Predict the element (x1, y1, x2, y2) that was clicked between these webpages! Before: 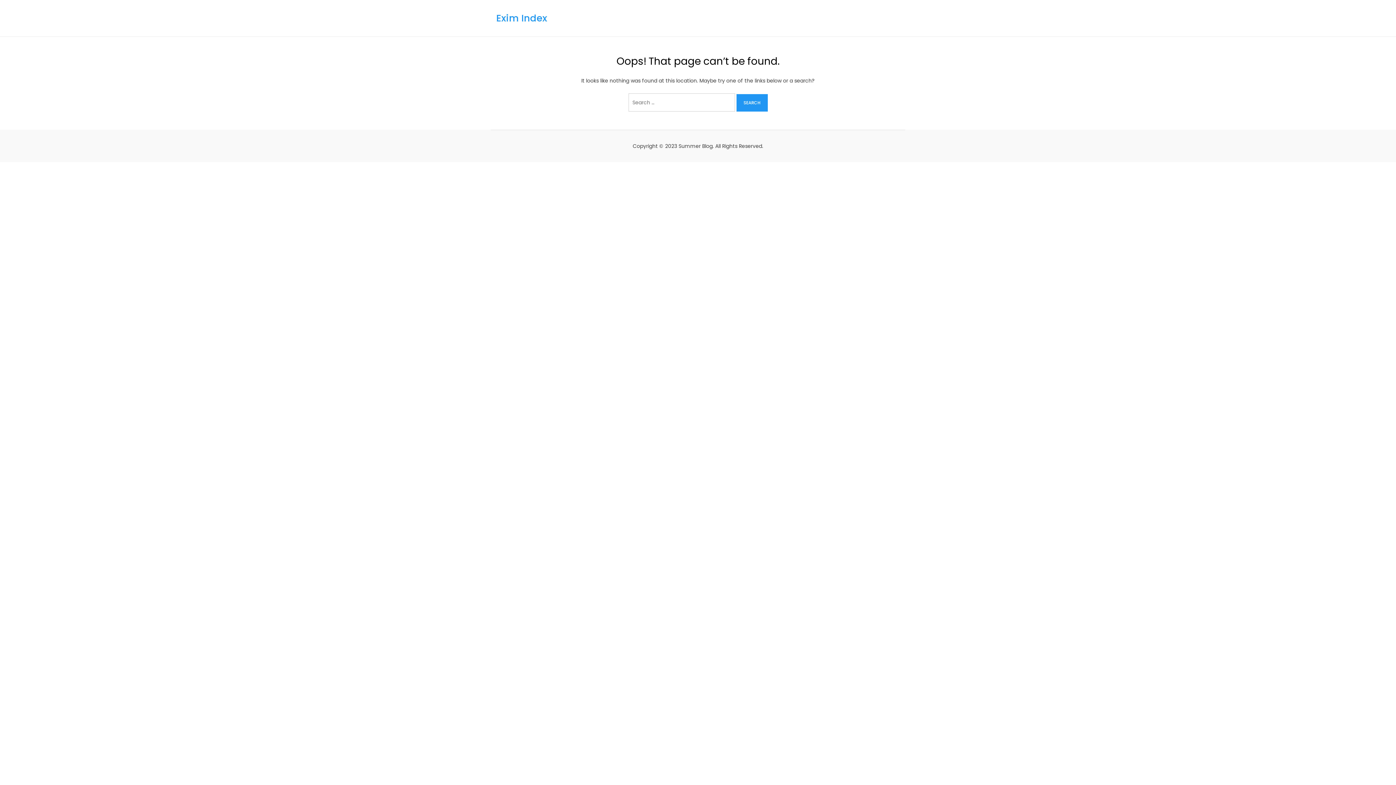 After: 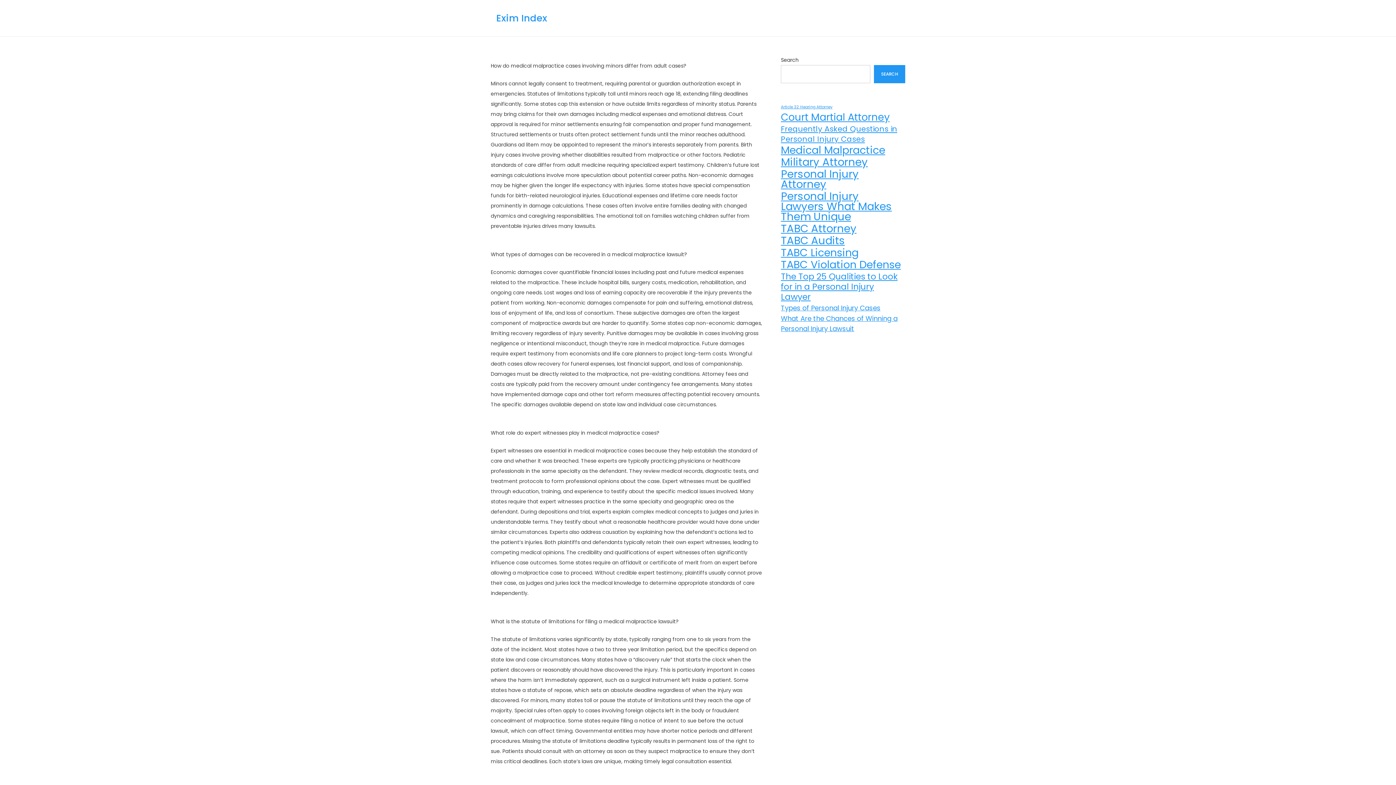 Action: bbox: (496, 11, 547, 24) label: Exim Index